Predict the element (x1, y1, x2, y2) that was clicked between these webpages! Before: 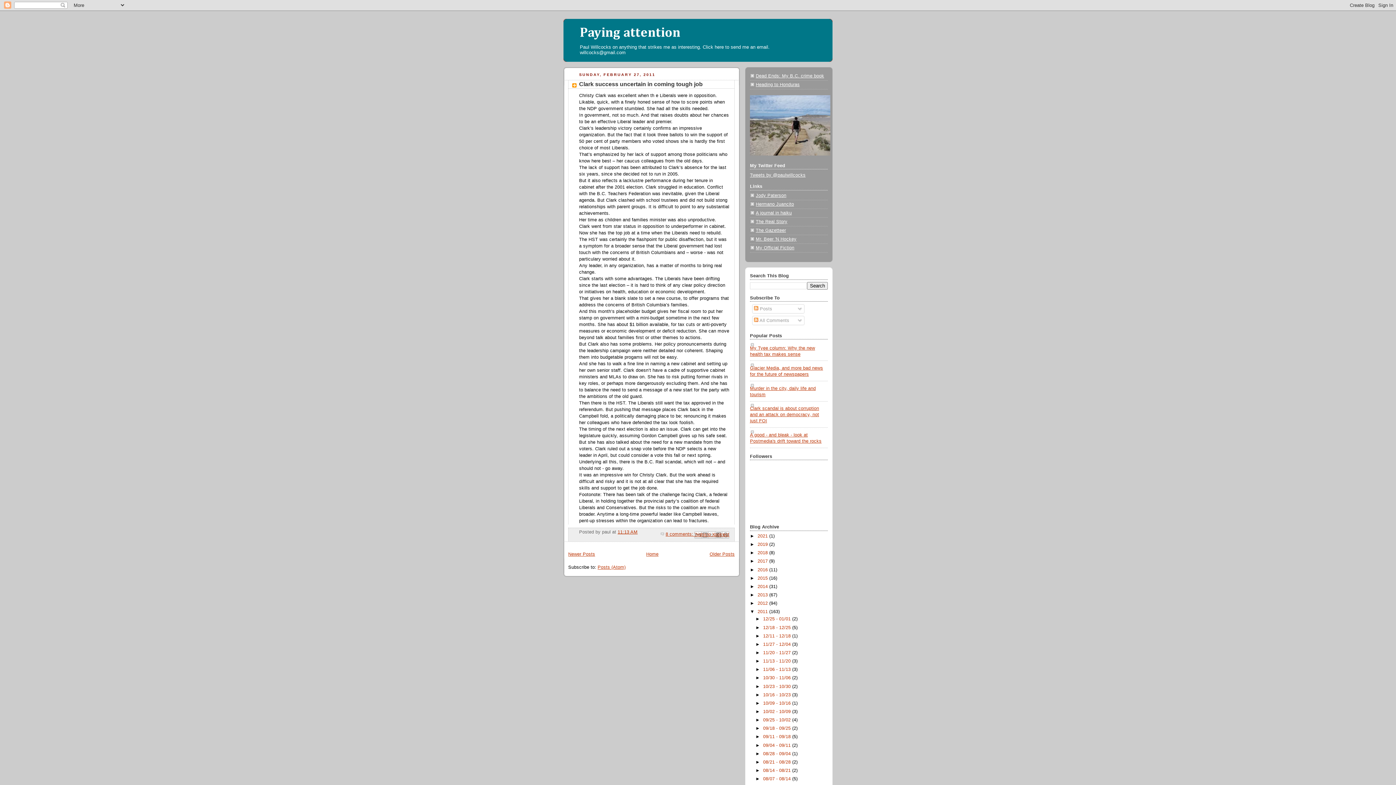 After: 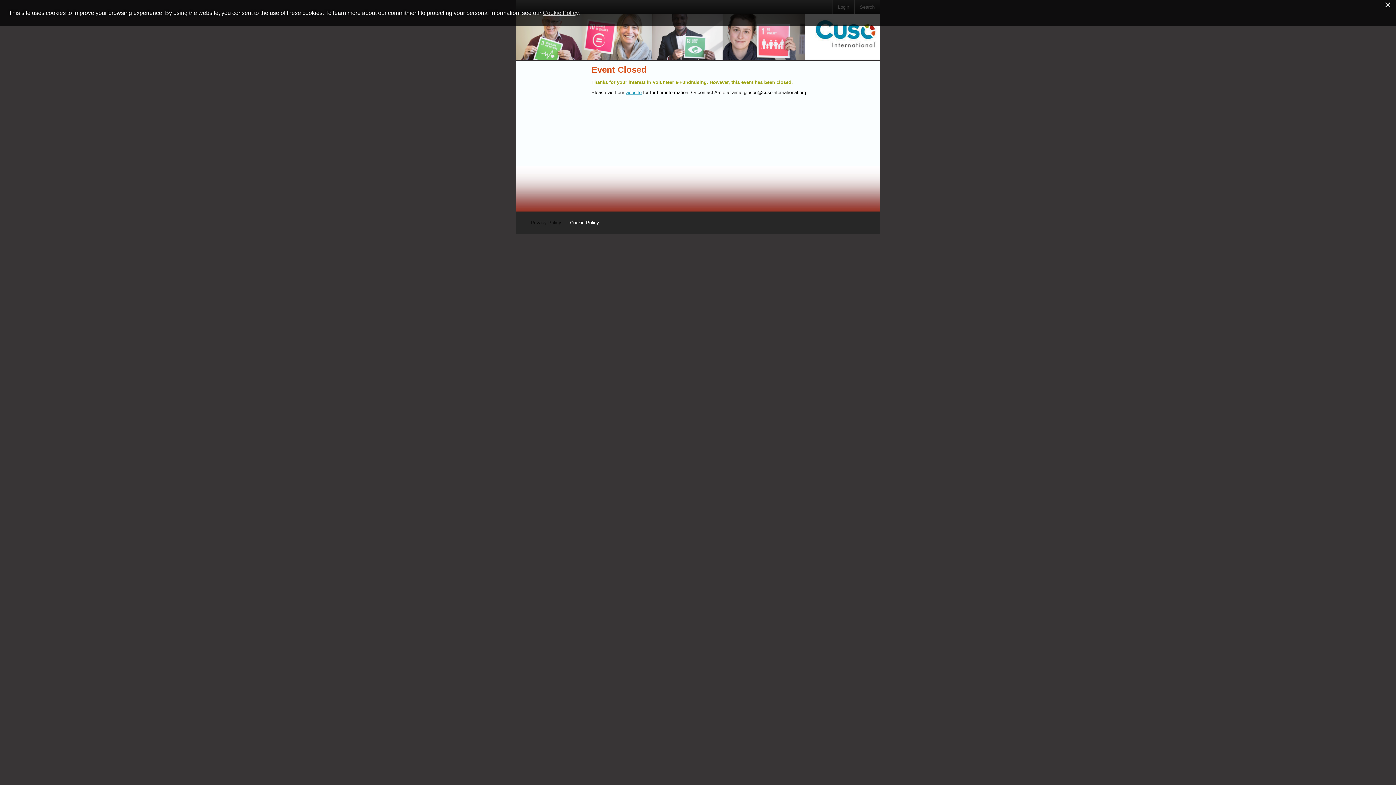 Action: label: Heading to Honduras bbox: (756, 82, 800, 87)